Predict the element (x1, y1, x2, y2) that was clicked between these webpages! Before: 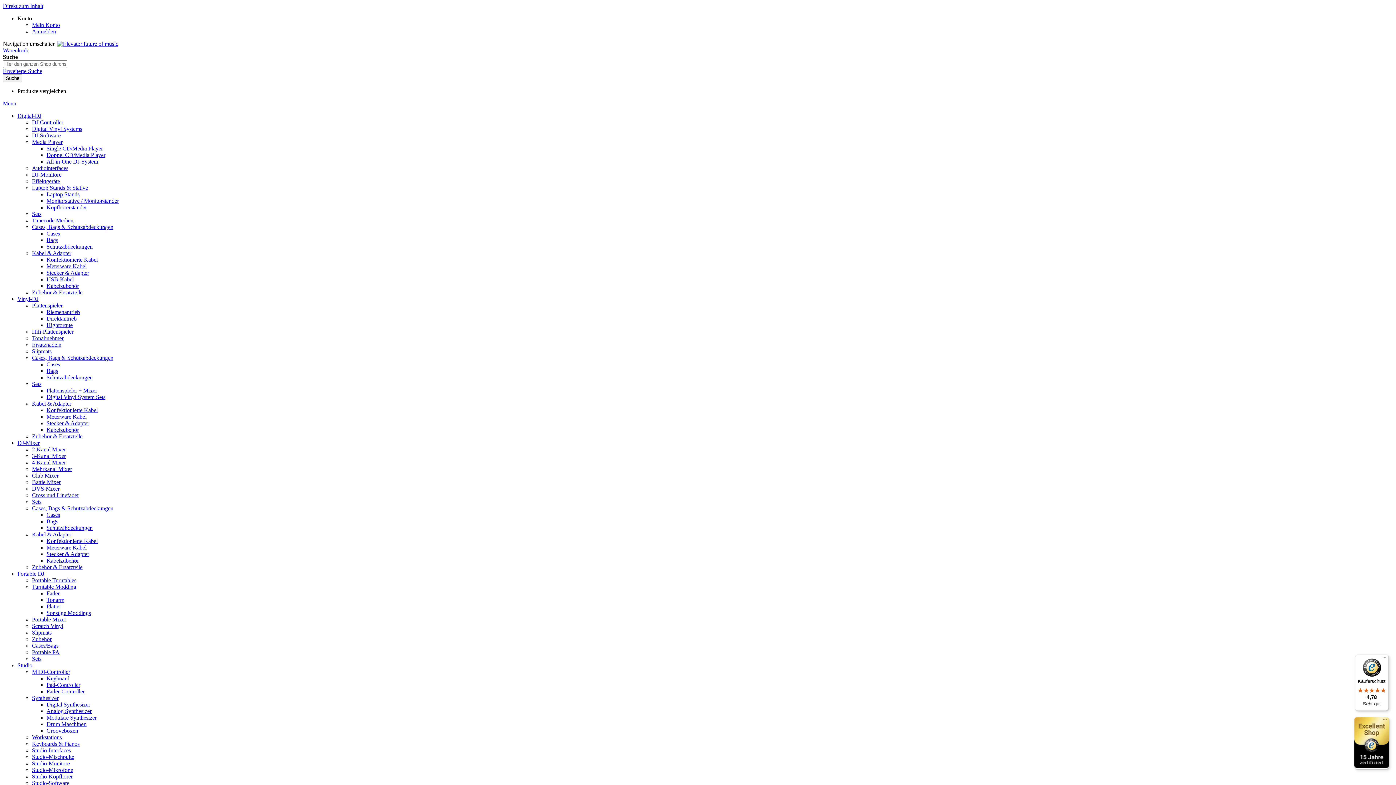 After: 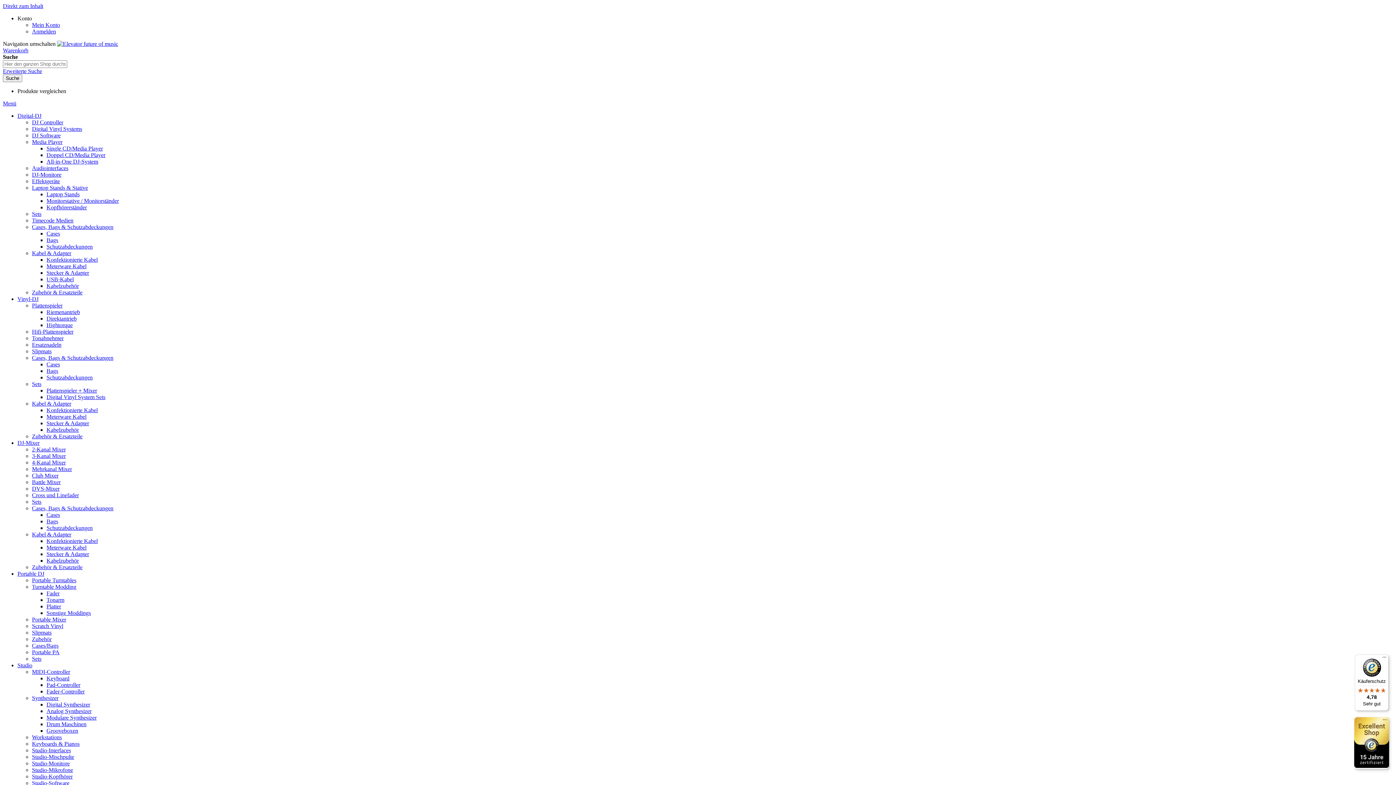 Action: bbox: (46, 387, 97, 393) label: Plattenspieler + Mixer